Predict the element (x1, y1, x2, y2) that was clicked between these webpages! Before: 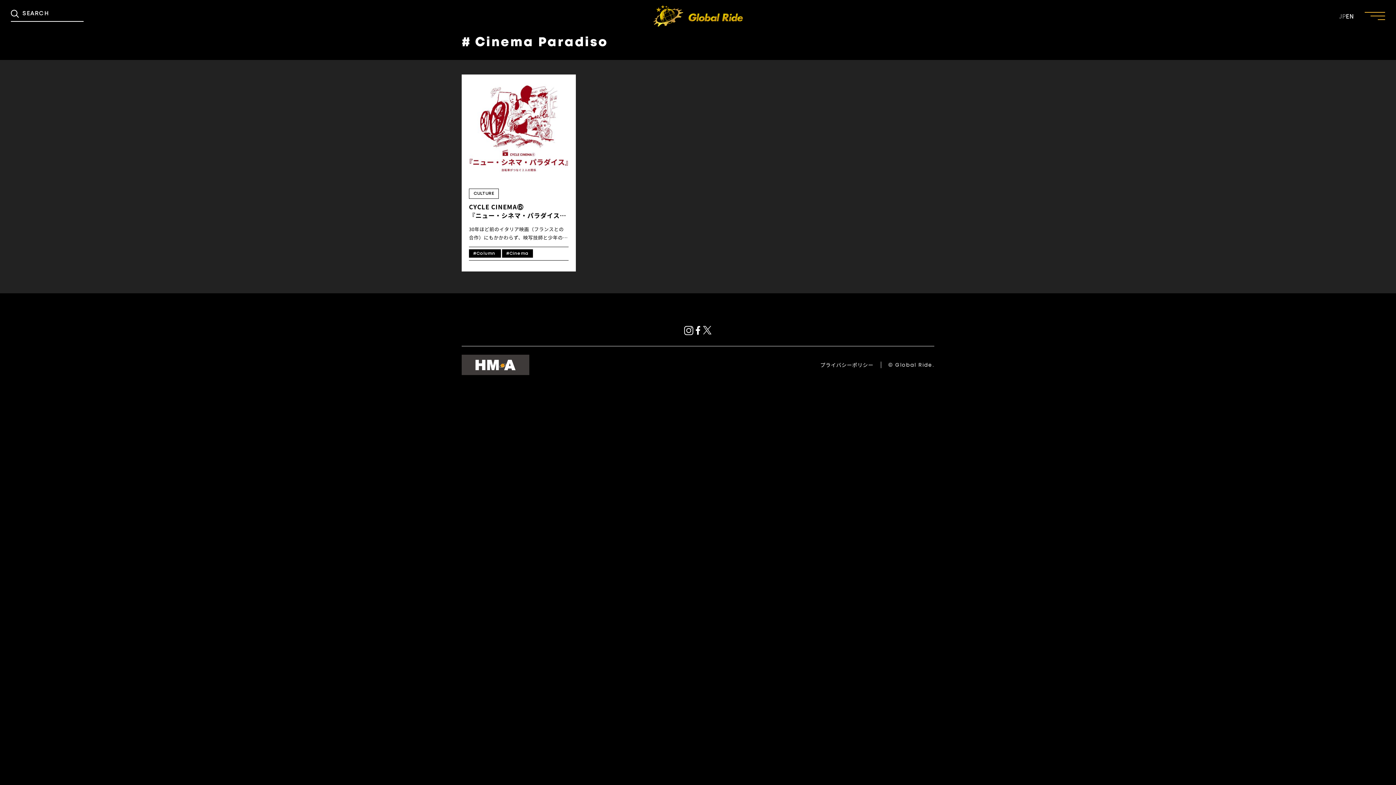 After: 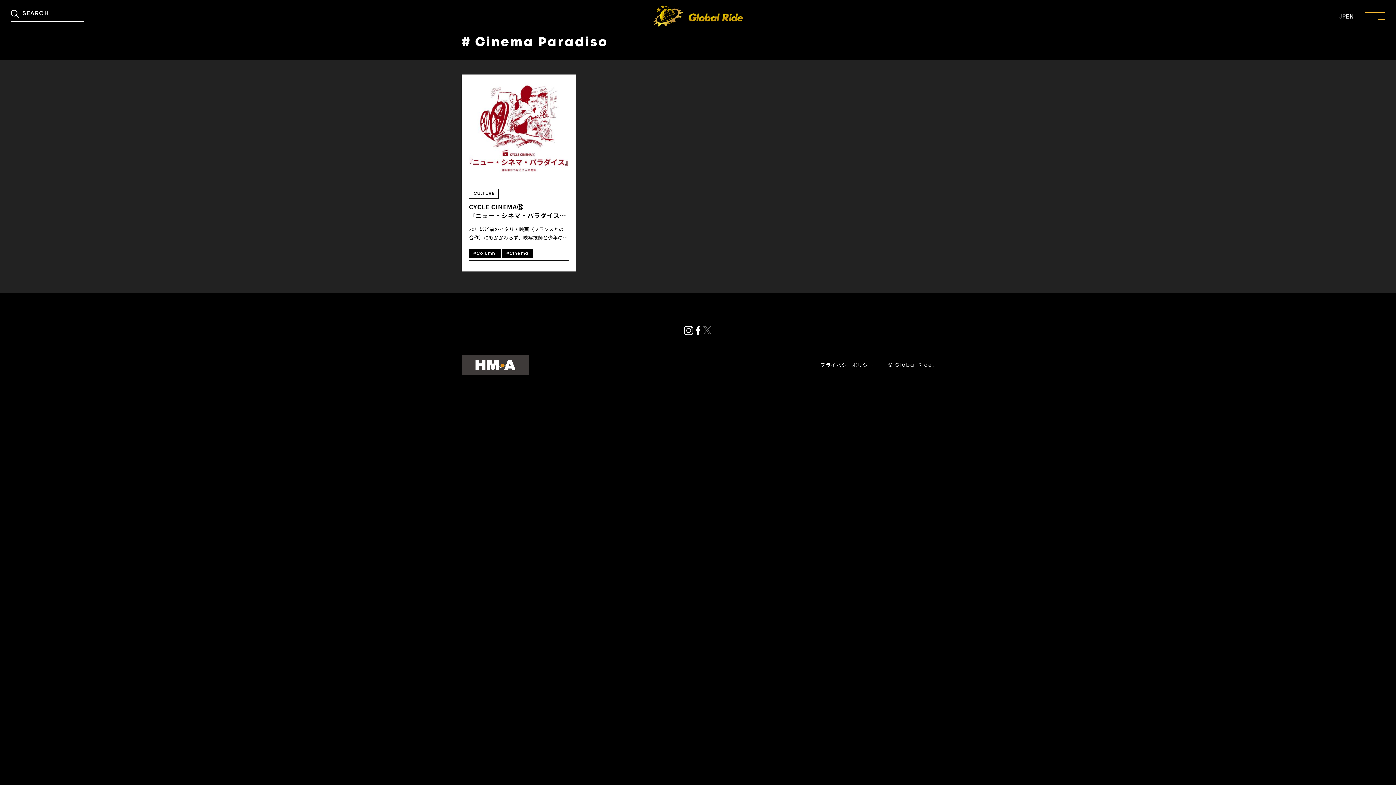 Action: bbox: (702, 326, 712, 335)